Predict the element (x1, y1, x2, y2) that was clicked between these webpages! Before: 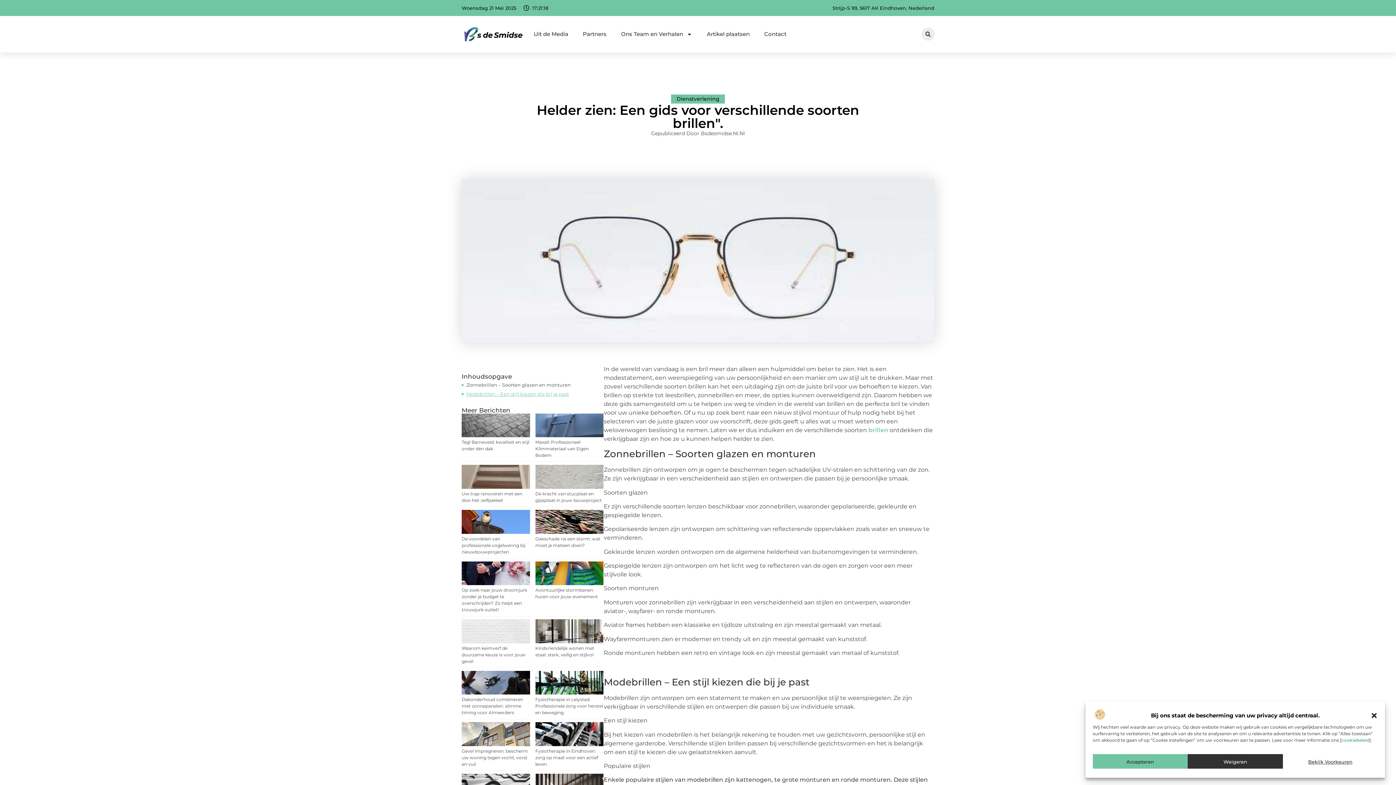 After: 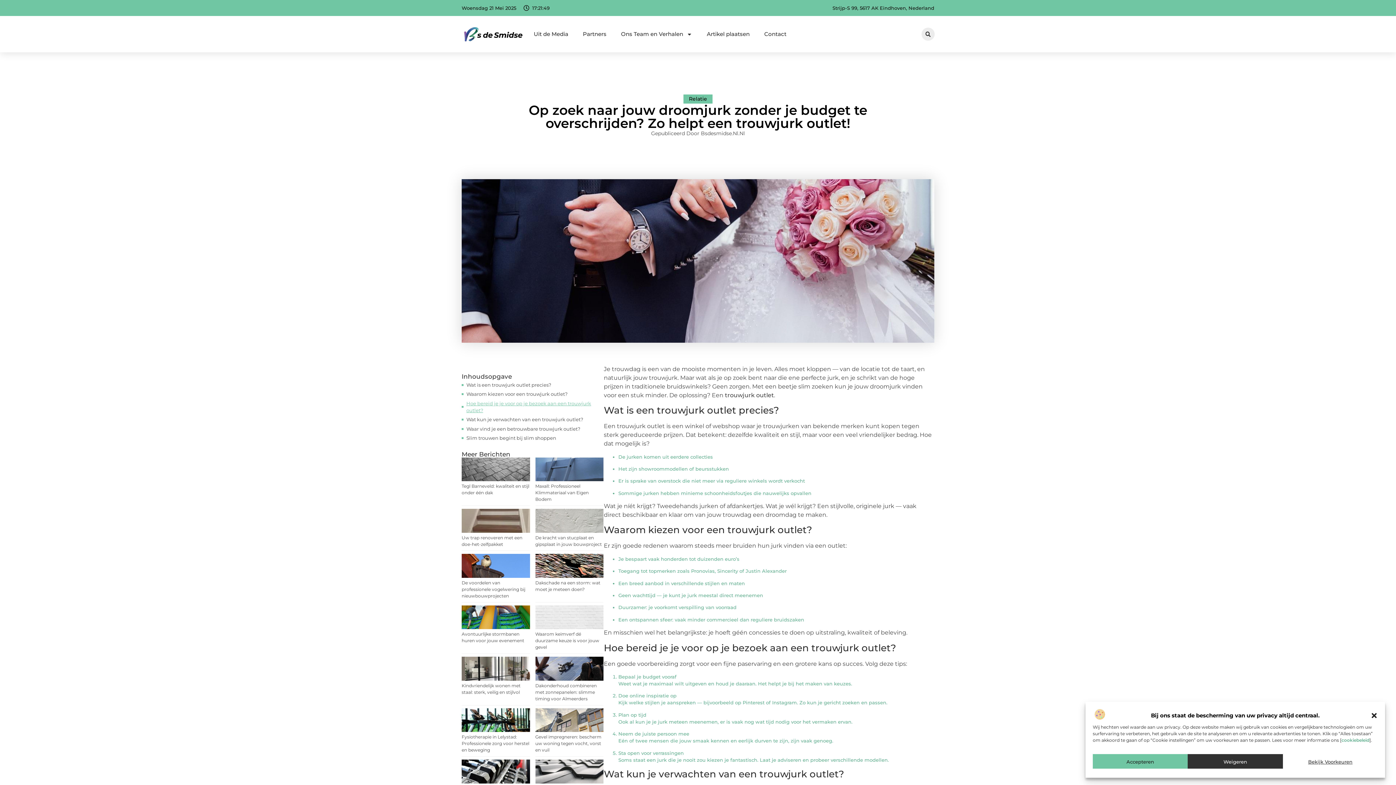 Action: bbox: (461, 561, 530, 585)